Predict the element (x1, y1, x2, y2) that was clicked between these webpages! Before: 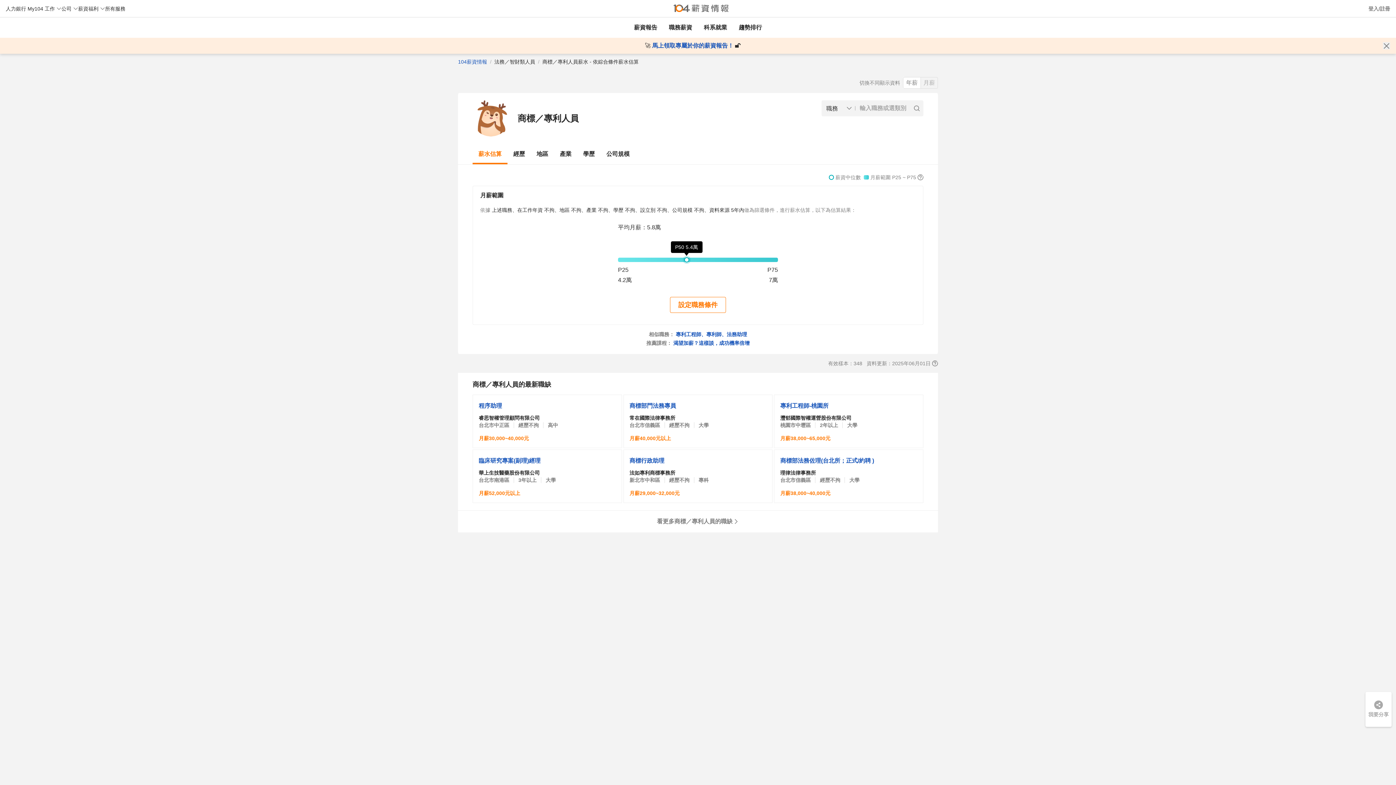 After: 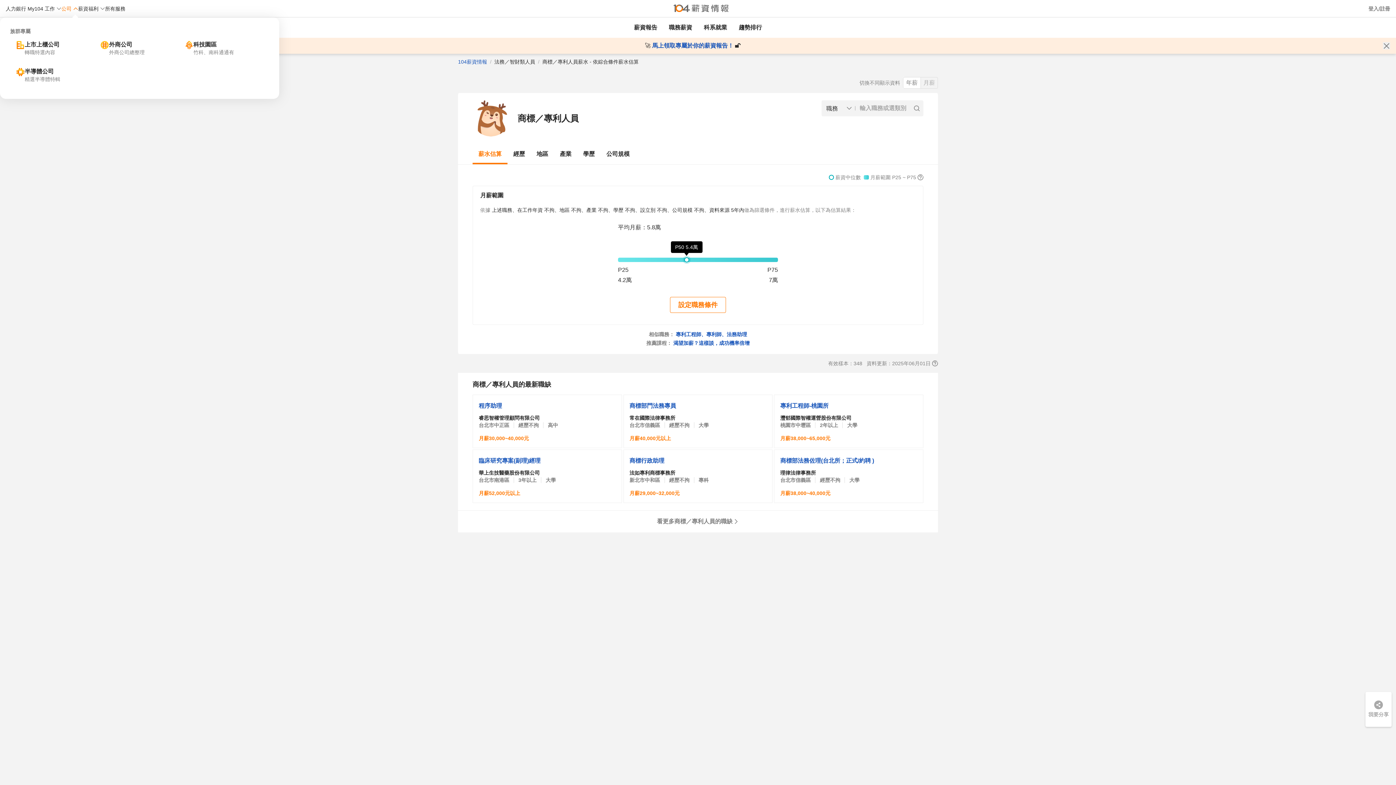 Action: bbox: (61, 0, 78, 17) label: 公司